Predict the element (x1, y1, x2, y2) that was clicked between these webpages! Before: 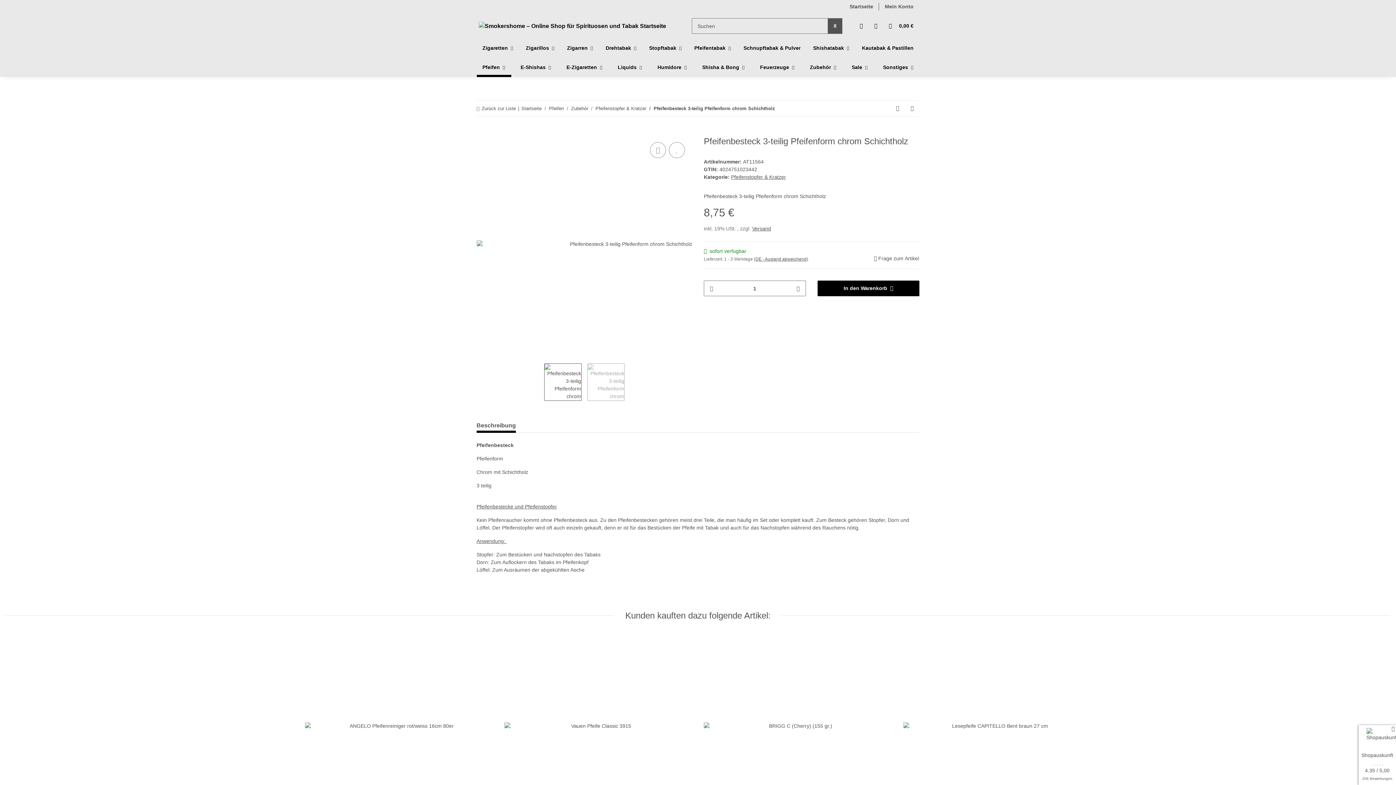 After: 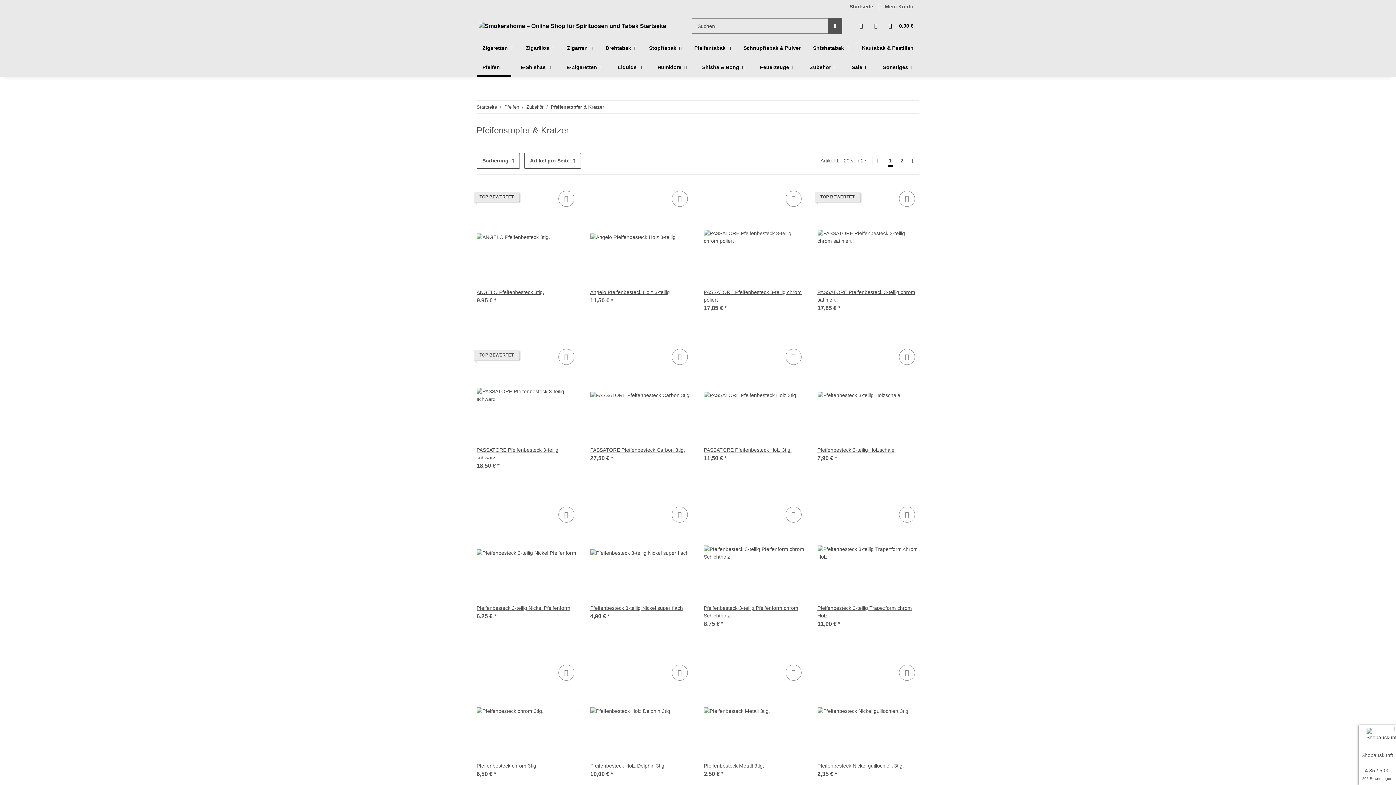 Action: label: Pfeifenstopfer & Kratzer bbox: (595, 105, 646, 112)